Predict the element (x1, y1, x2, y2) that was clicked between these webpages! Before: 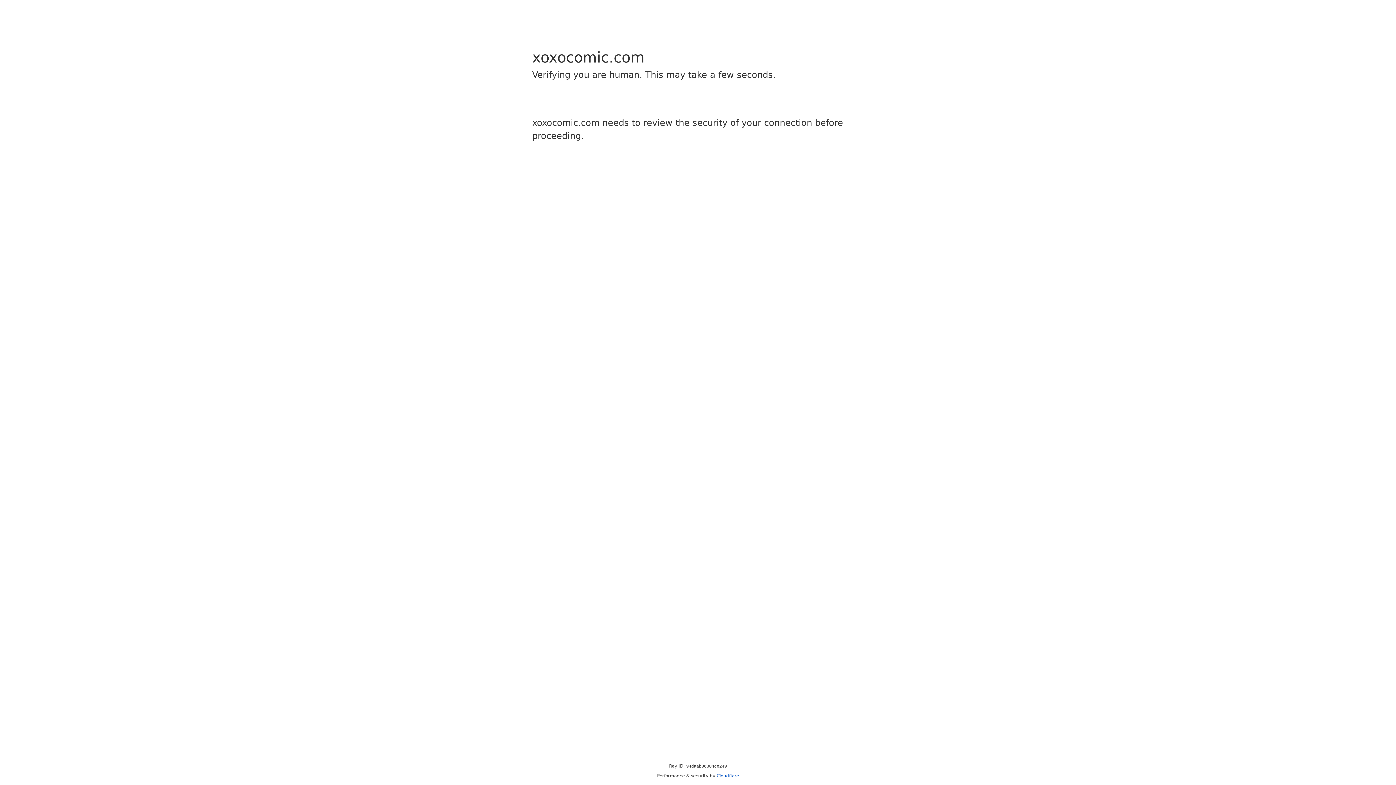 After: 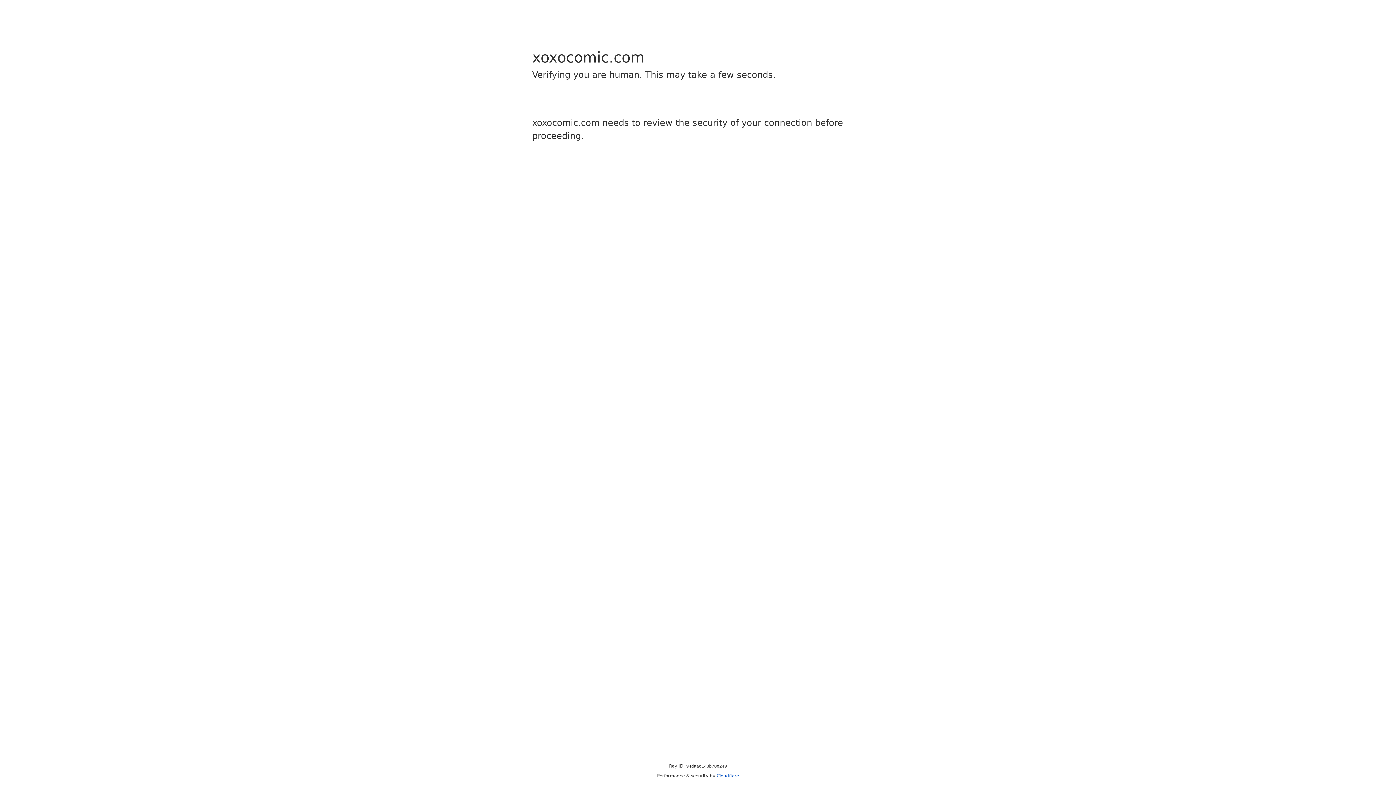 Action: bbox: (716, 773, 739, 778) label: Cloudflare